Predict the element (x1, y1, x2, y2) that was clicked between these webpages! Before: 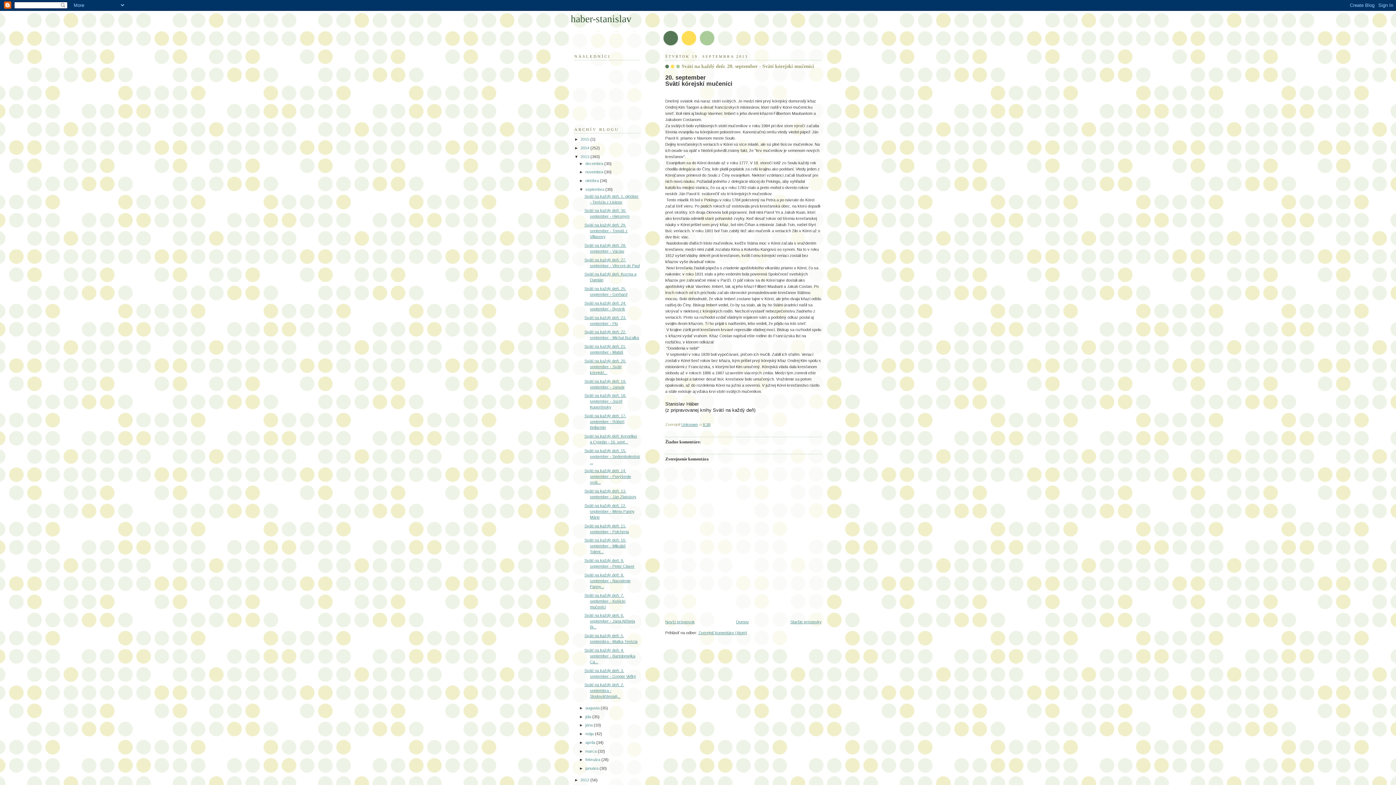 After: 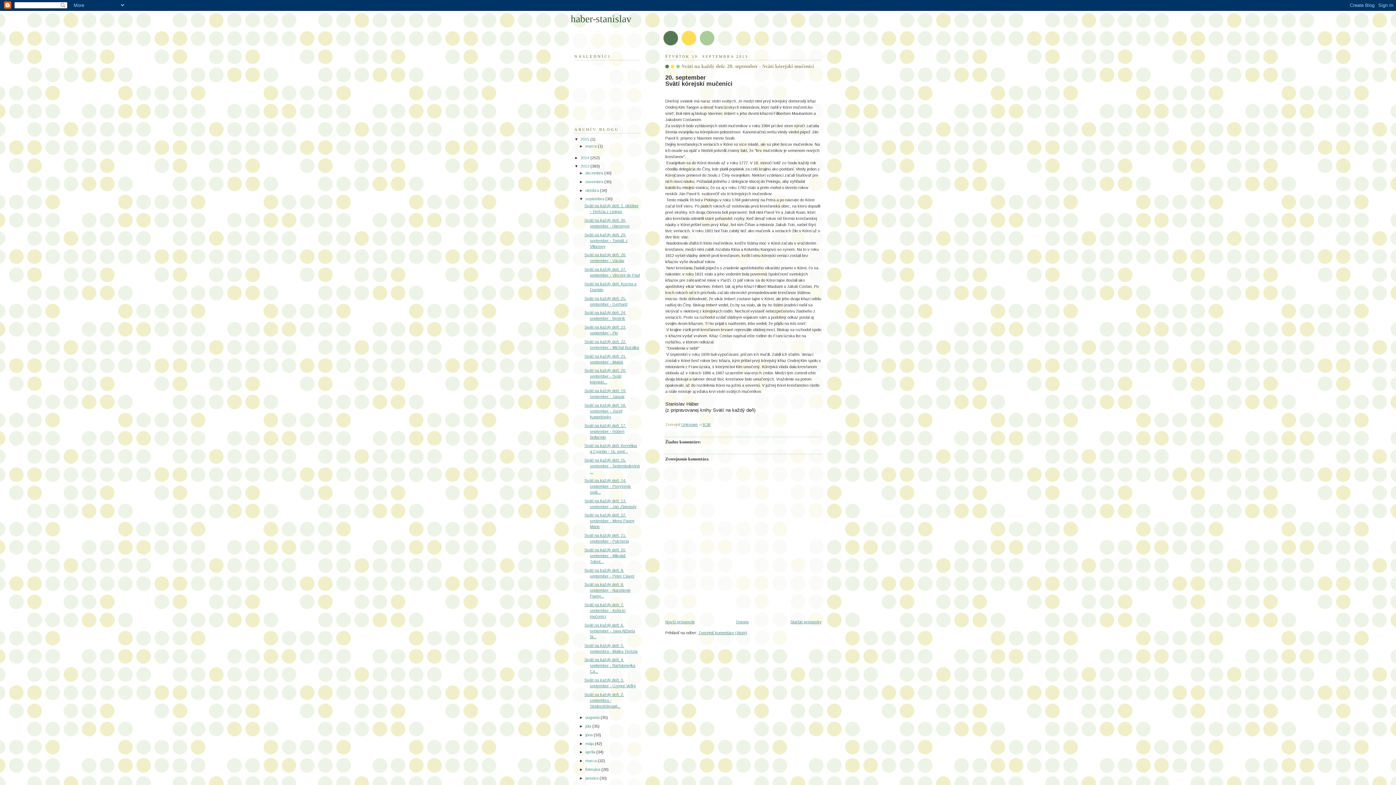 Action: bbox: (574, 137, 580, 141) label: ►  